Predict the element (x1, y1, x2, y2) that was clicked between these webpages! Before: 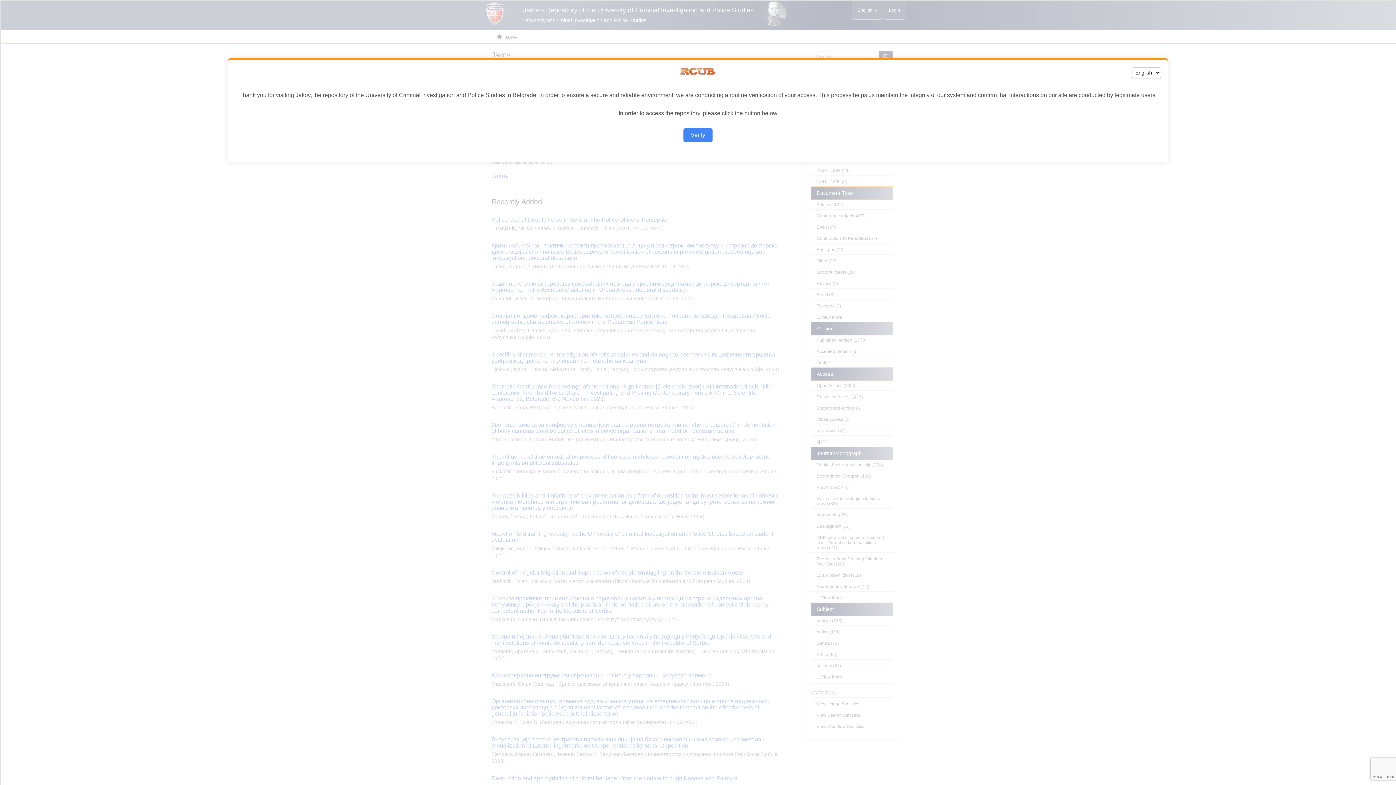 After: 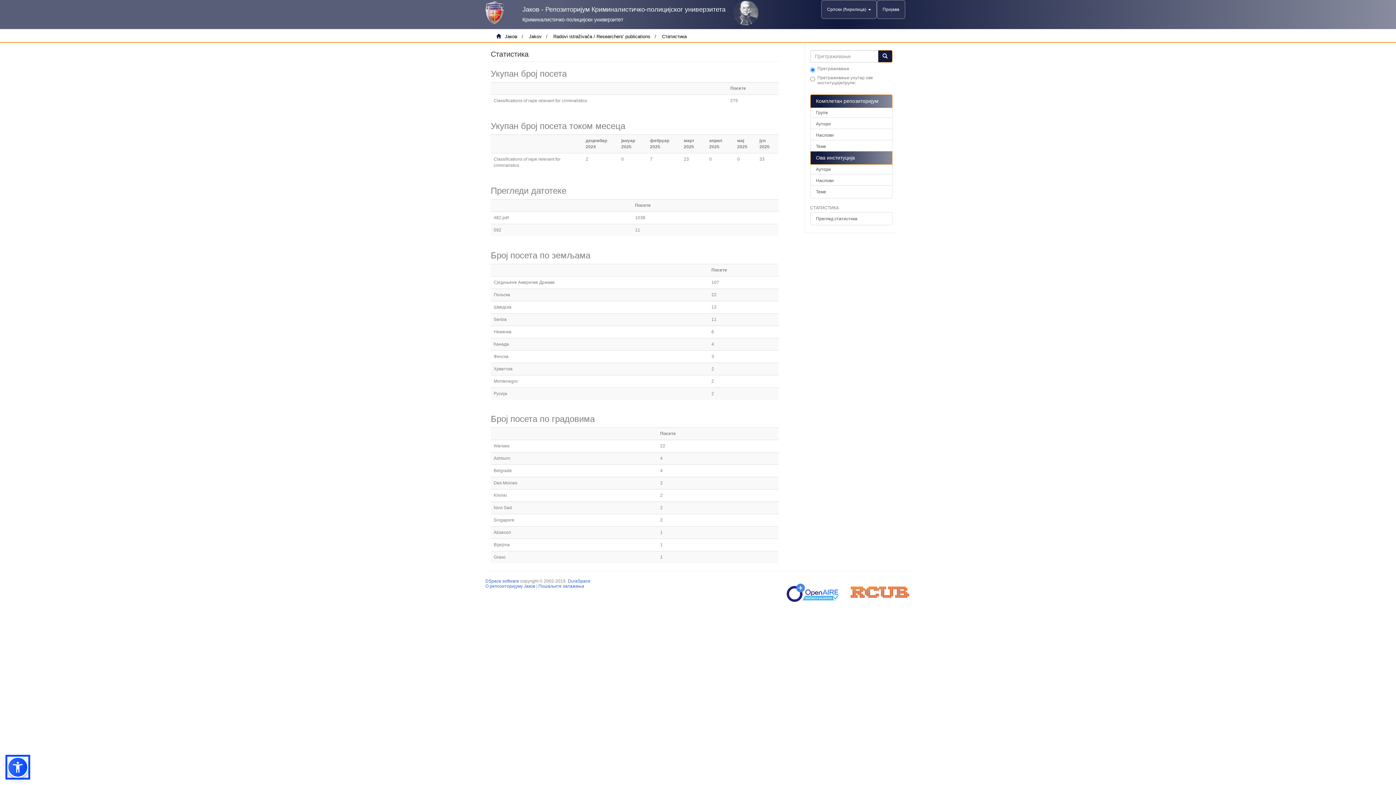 Action: label: Verify bbox: (683, 128, 712, 142)